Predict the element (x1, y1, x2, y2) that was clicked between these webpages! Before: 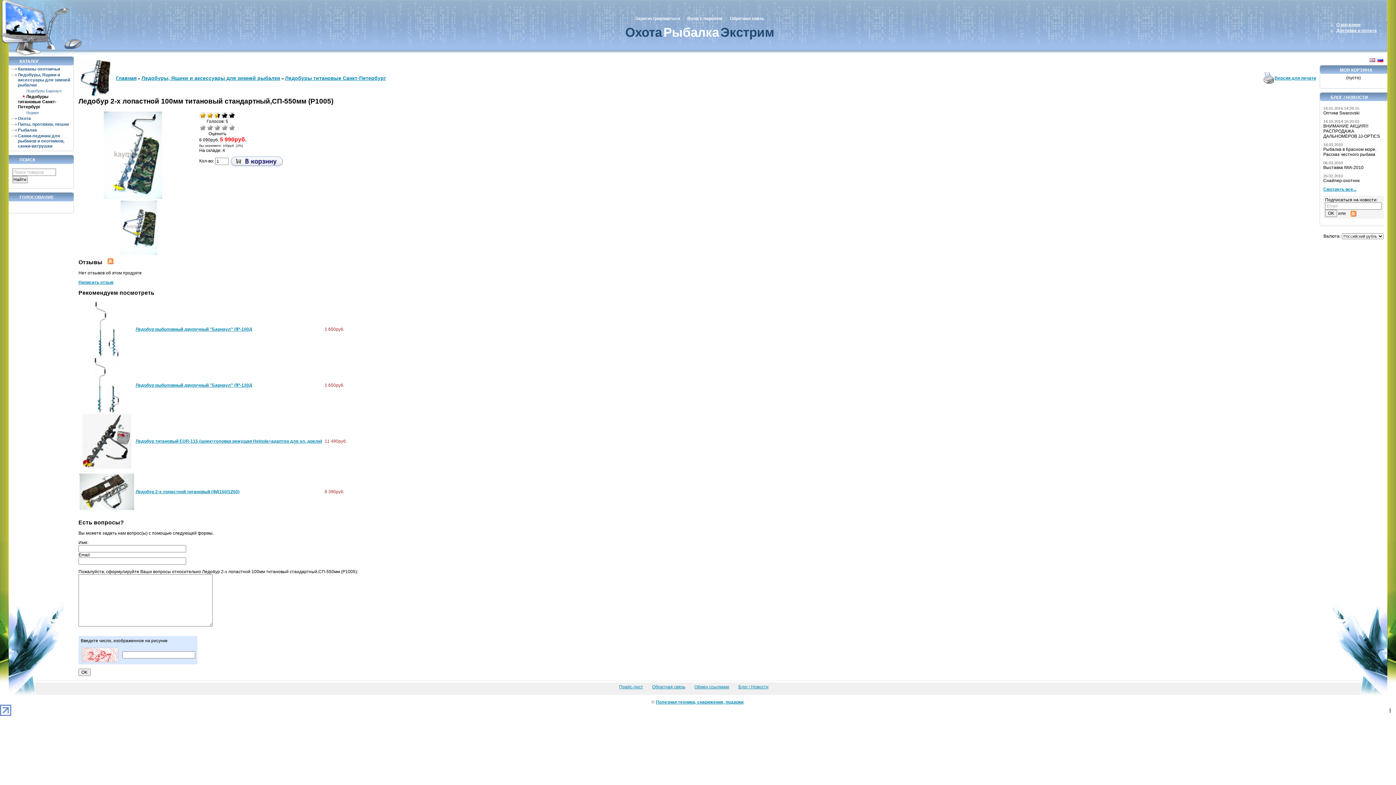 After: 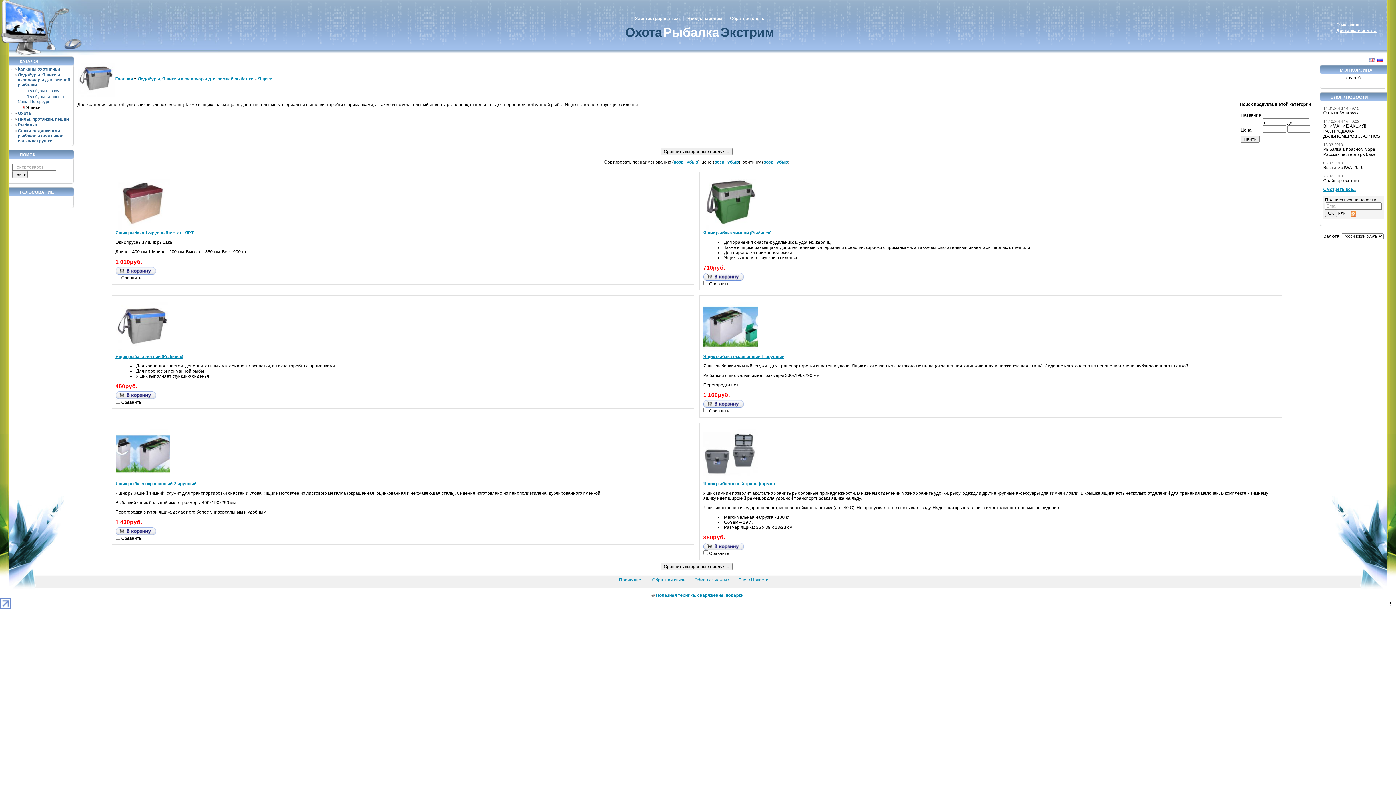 Action: bbox: (22, 110, 38, 114) label: Ящики